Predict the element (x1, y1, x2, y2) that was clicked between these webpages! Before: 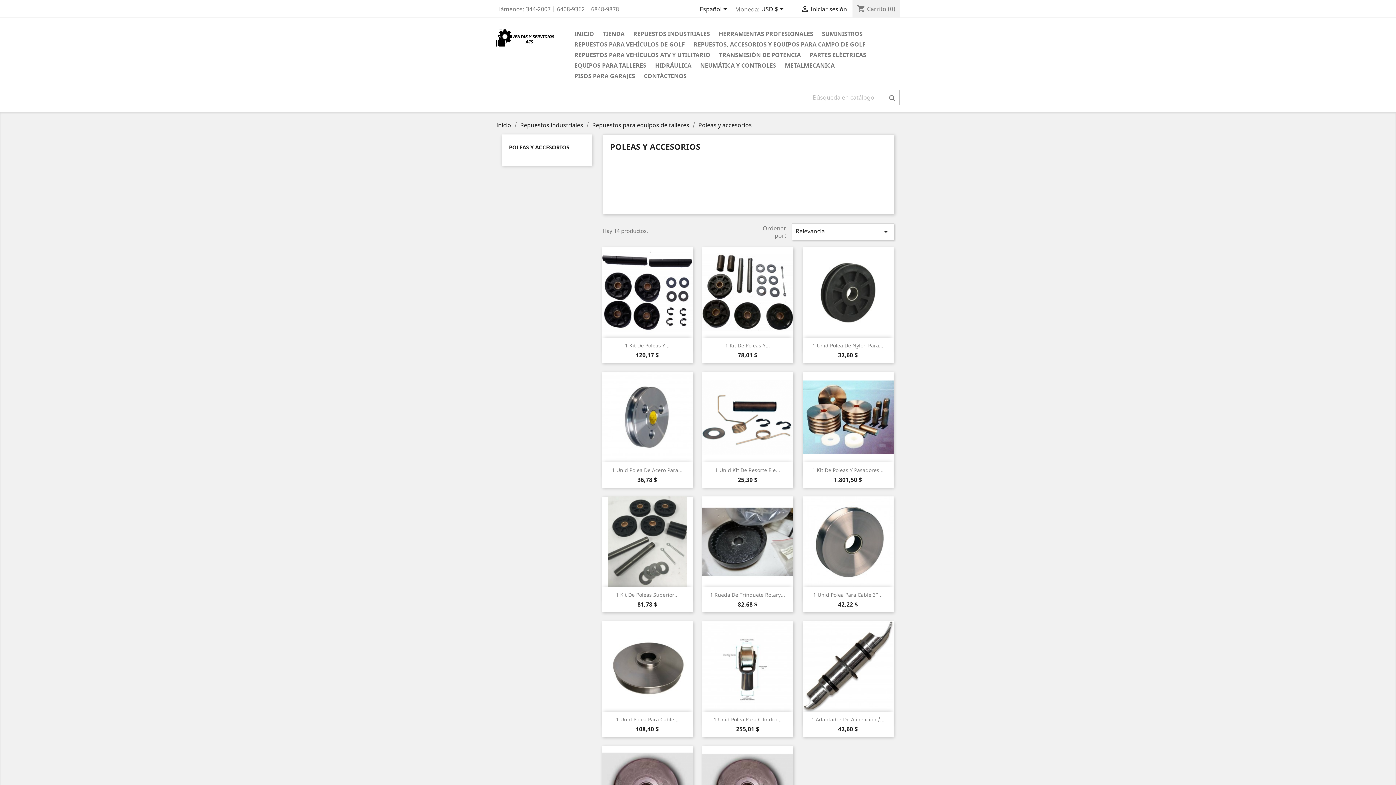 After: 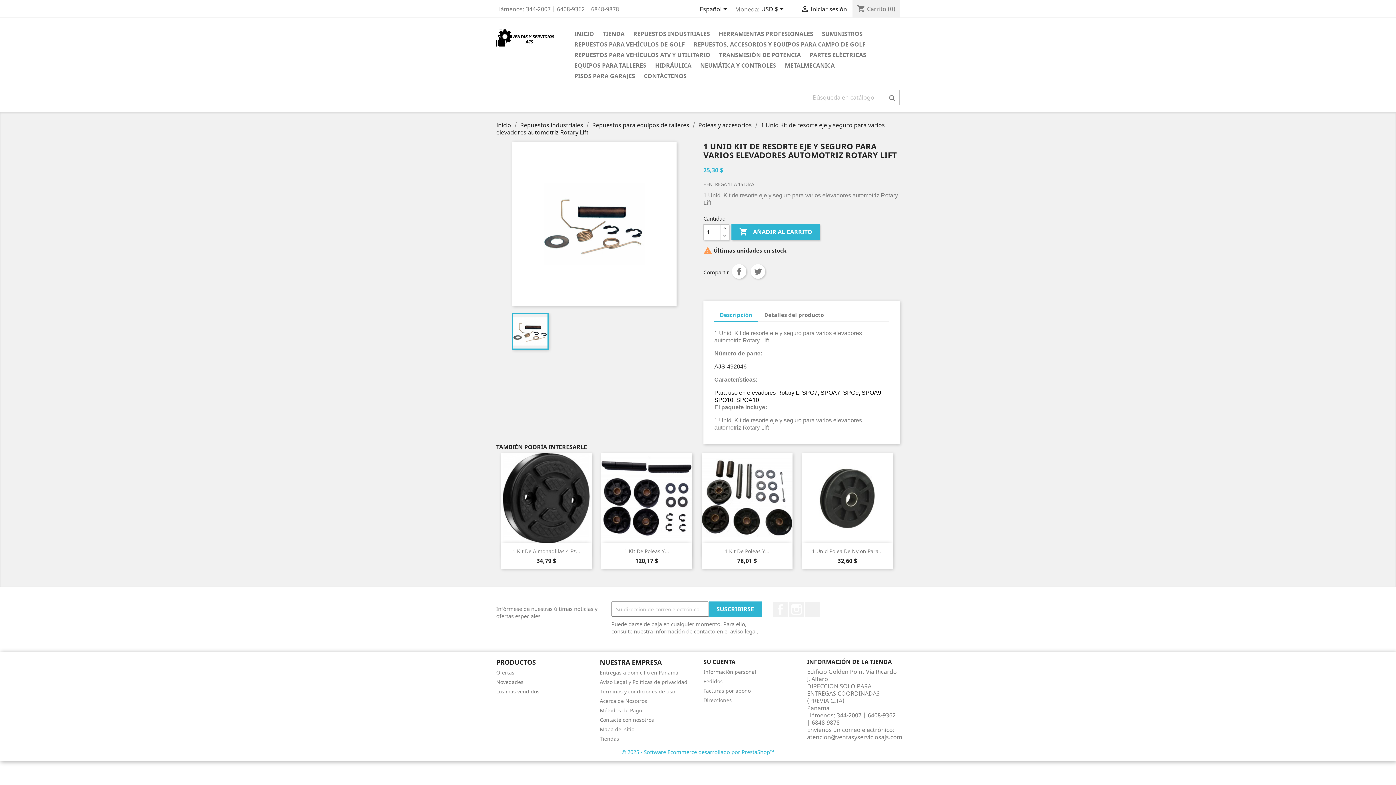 Action: label: 1 Unid Kit De Resorte Eje... bbox: (715, 466, 780, 473)